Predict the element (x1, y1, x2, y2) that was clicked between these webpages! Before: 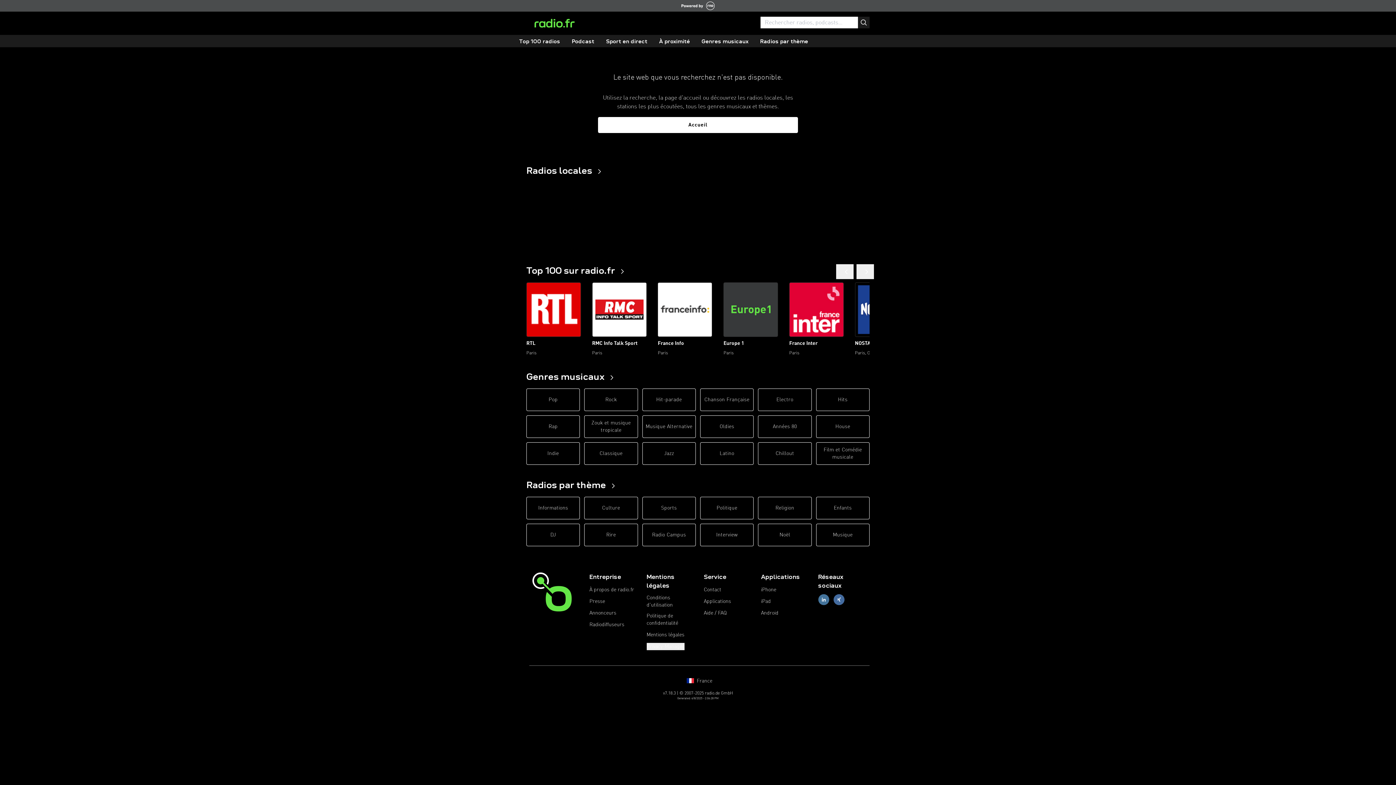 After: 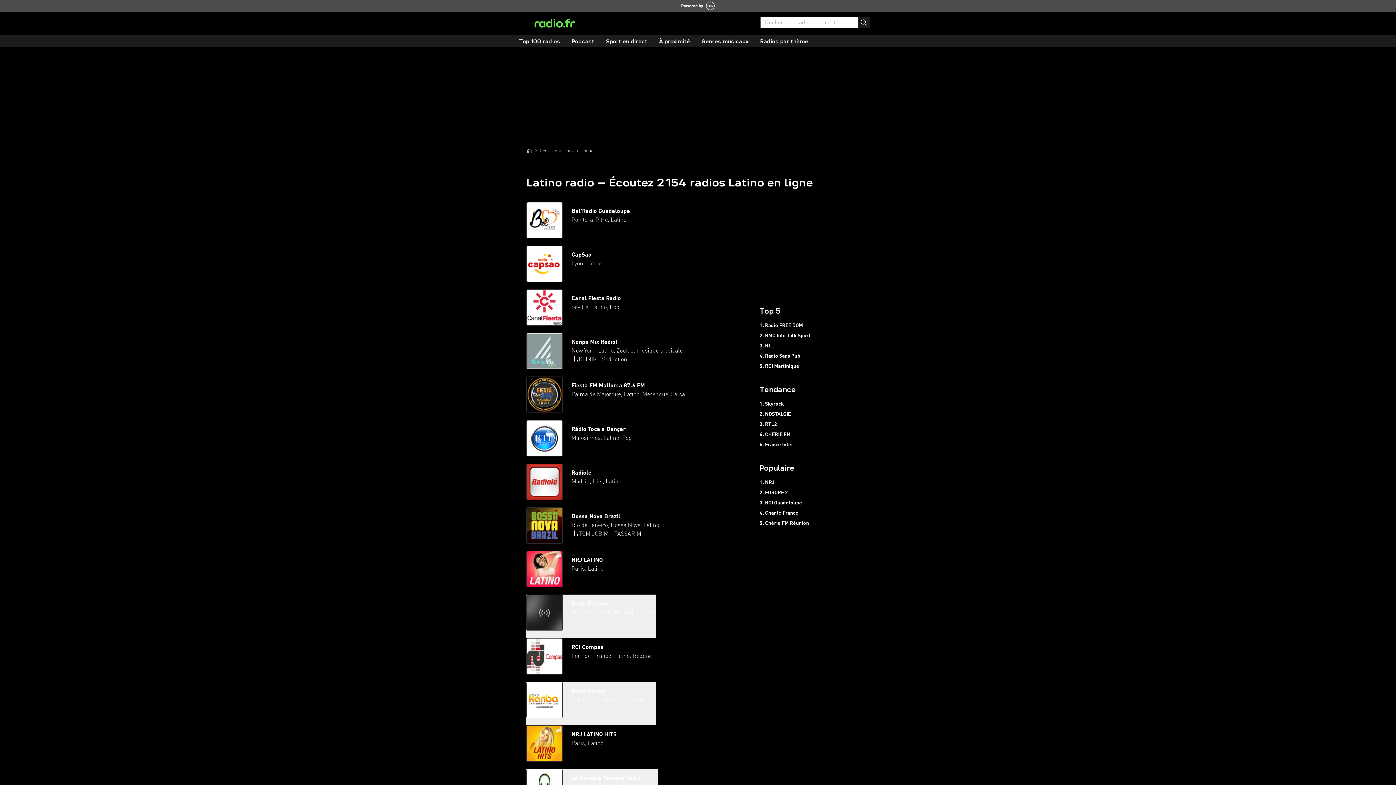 Action: label: Latino bbox: (700, 442, 753, 465)